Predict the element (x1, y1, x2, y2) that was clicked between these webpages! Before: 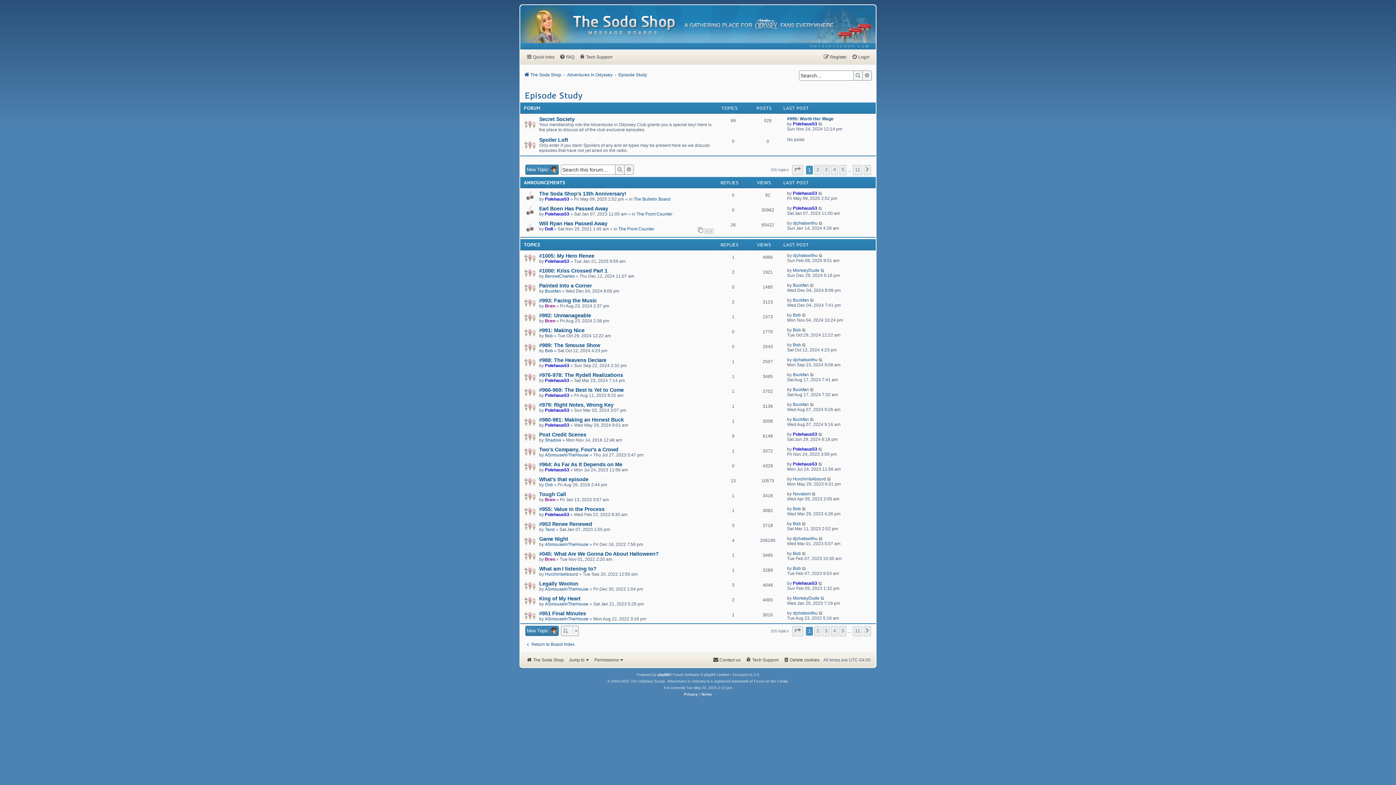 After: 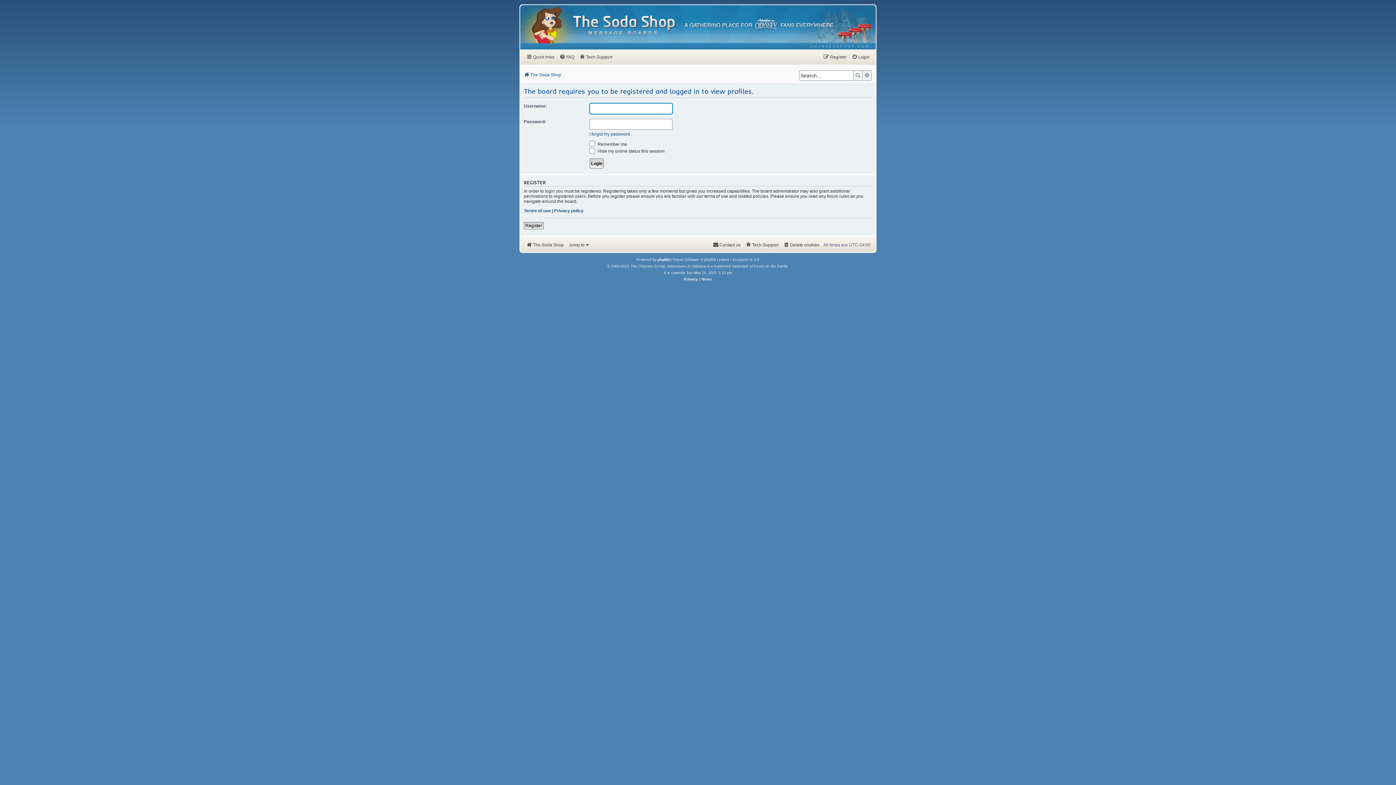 Action: label: Bob bbox: (793, 551, 801, 556)